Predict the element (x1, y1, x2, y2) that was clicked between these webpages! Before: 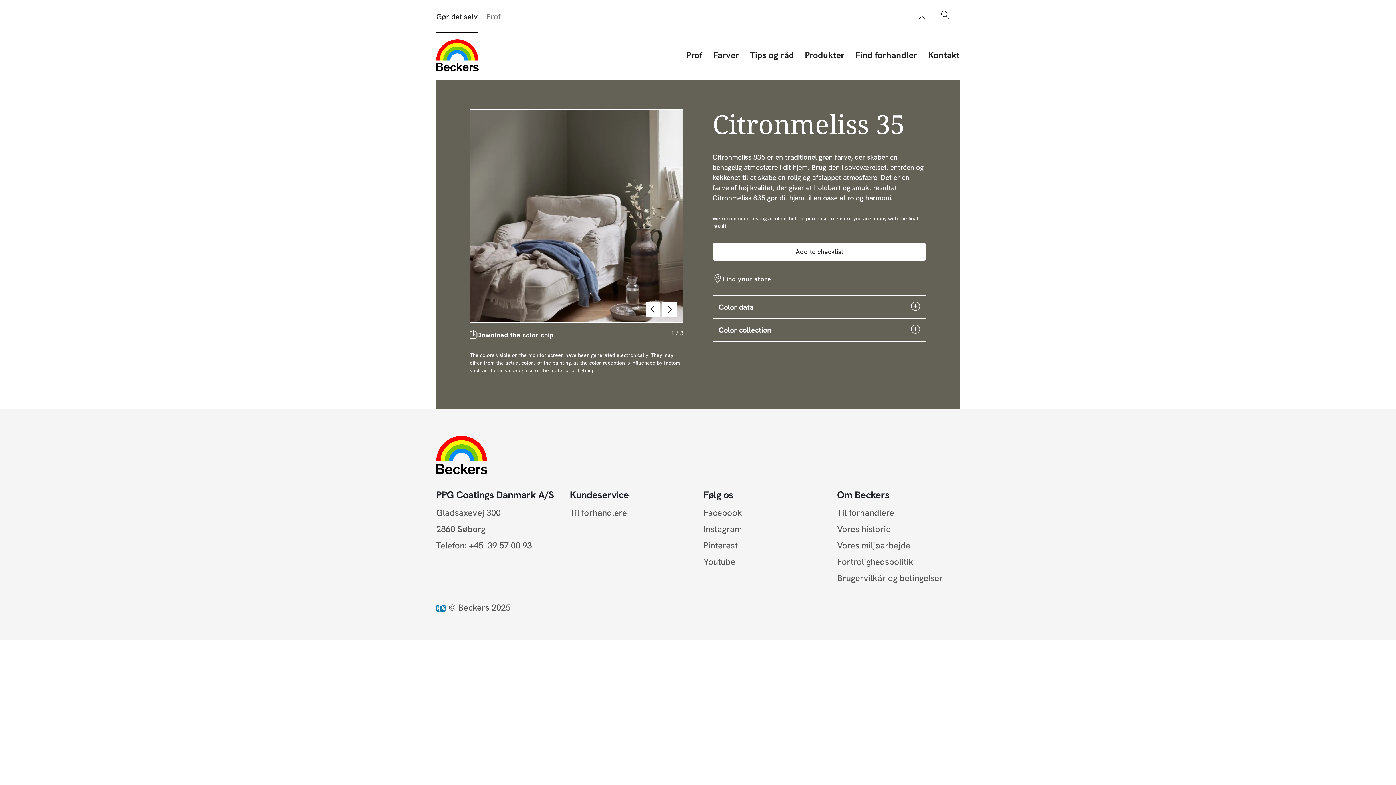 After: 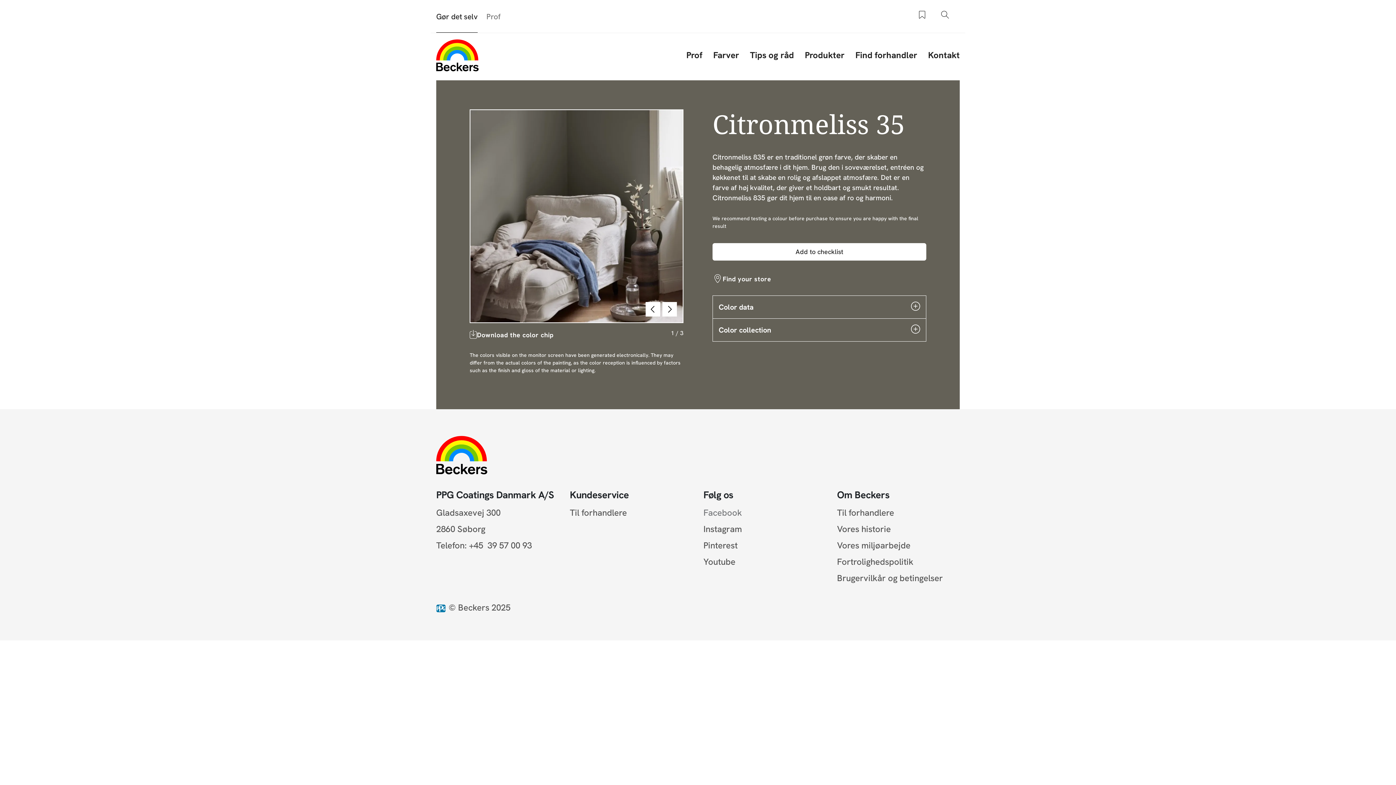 Action: bbox: (703, 507, 742, 518) label: Facebook